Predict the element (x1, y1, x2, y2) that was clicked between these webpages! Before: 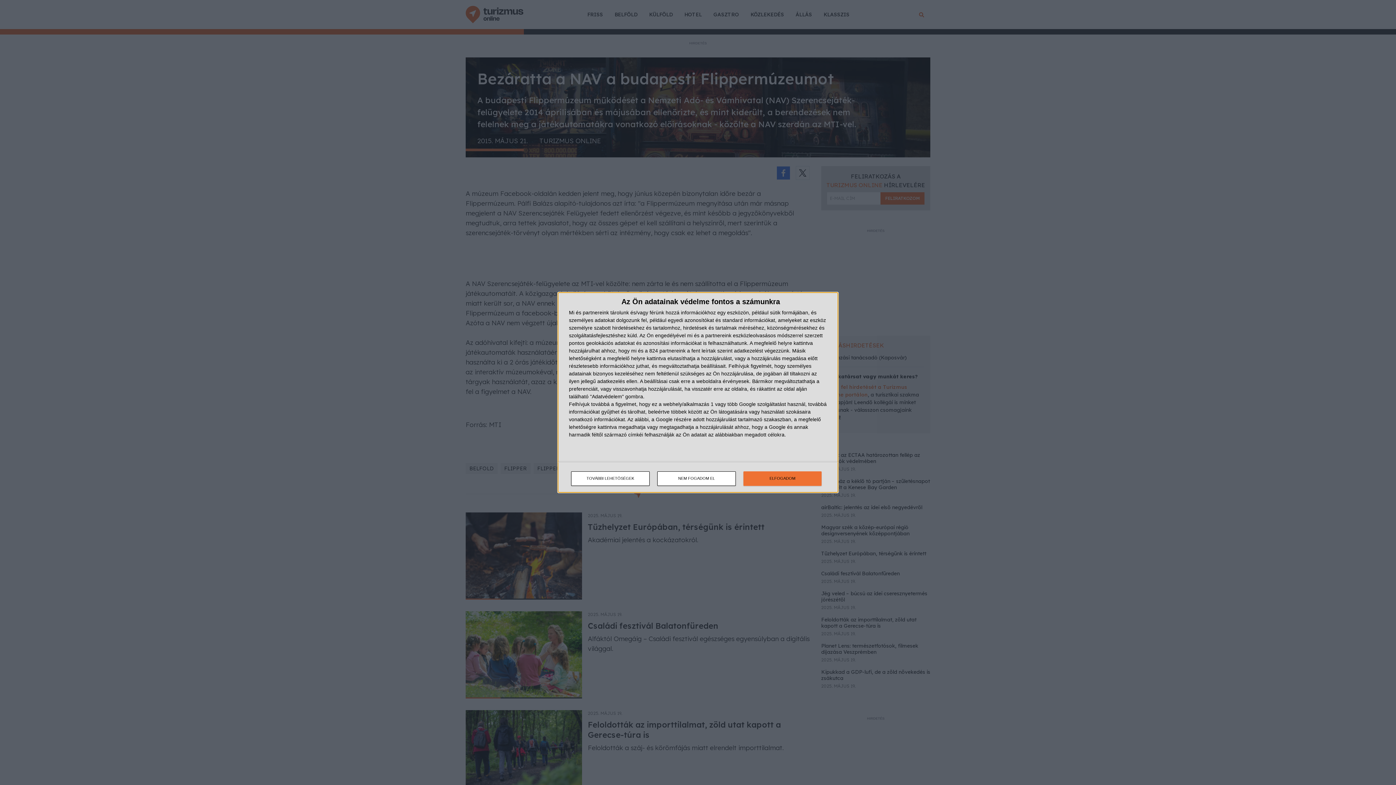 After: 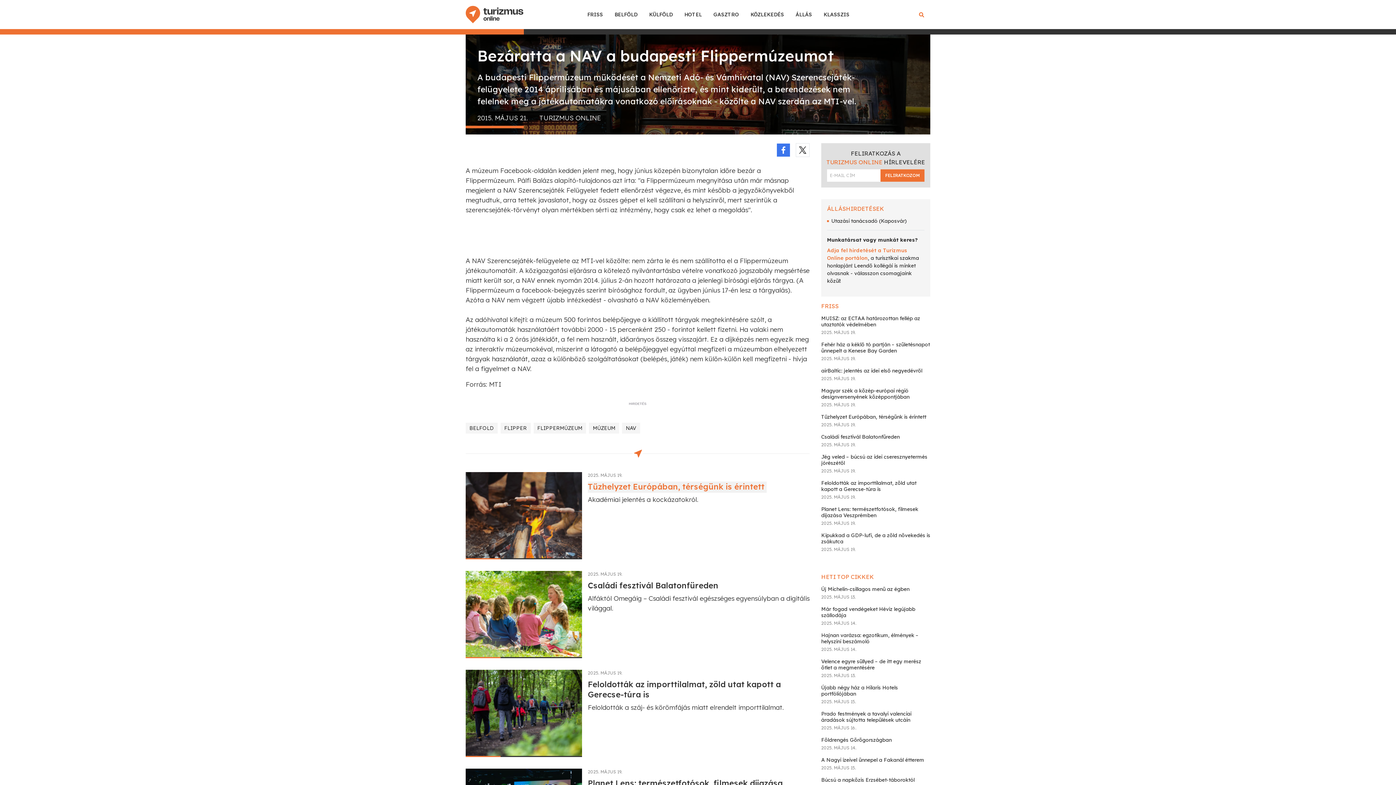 Action: label: NEM FOGADOM EL bbox: (657, 471, 736, 486)